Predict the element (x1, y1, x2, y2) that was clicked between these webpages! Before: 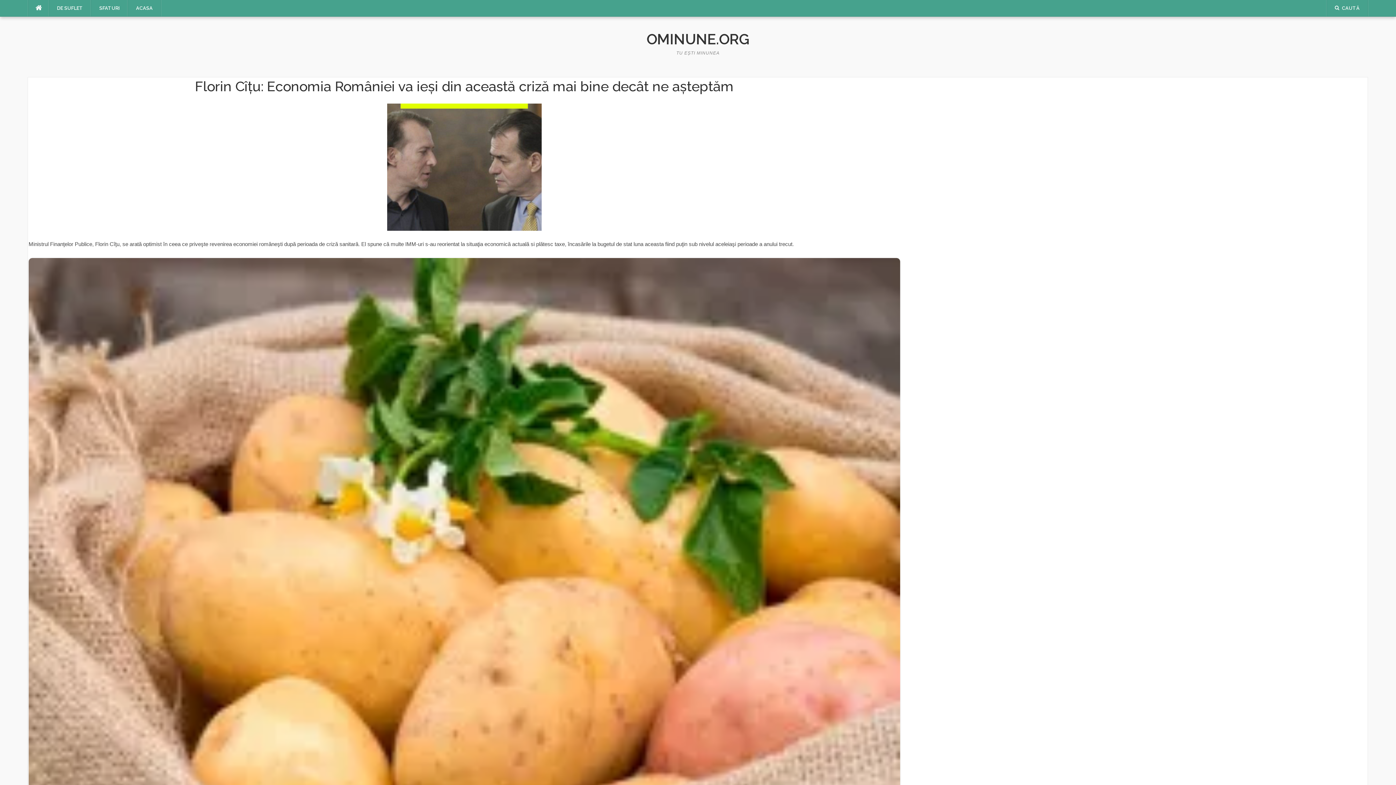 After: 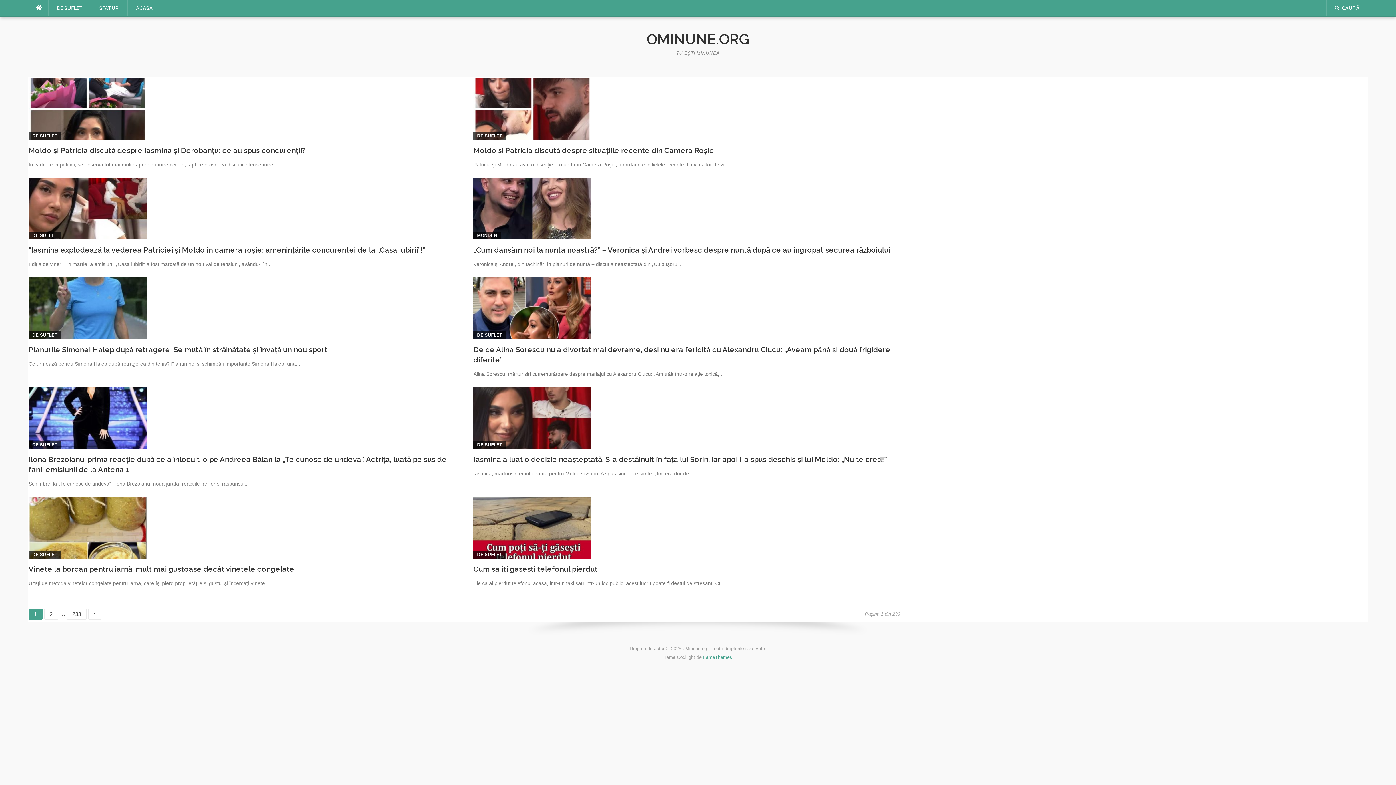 Action: bbox: (28, 0, 48, 16)